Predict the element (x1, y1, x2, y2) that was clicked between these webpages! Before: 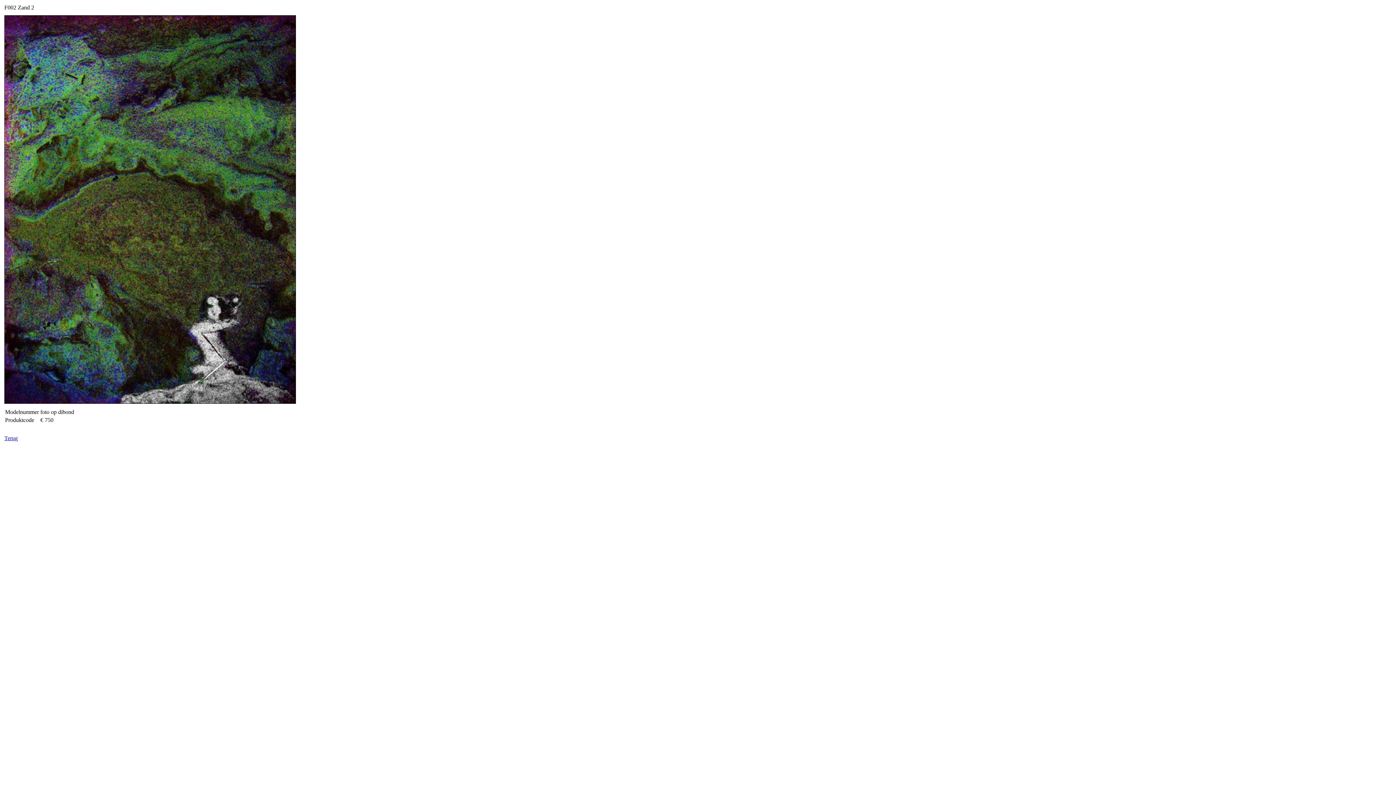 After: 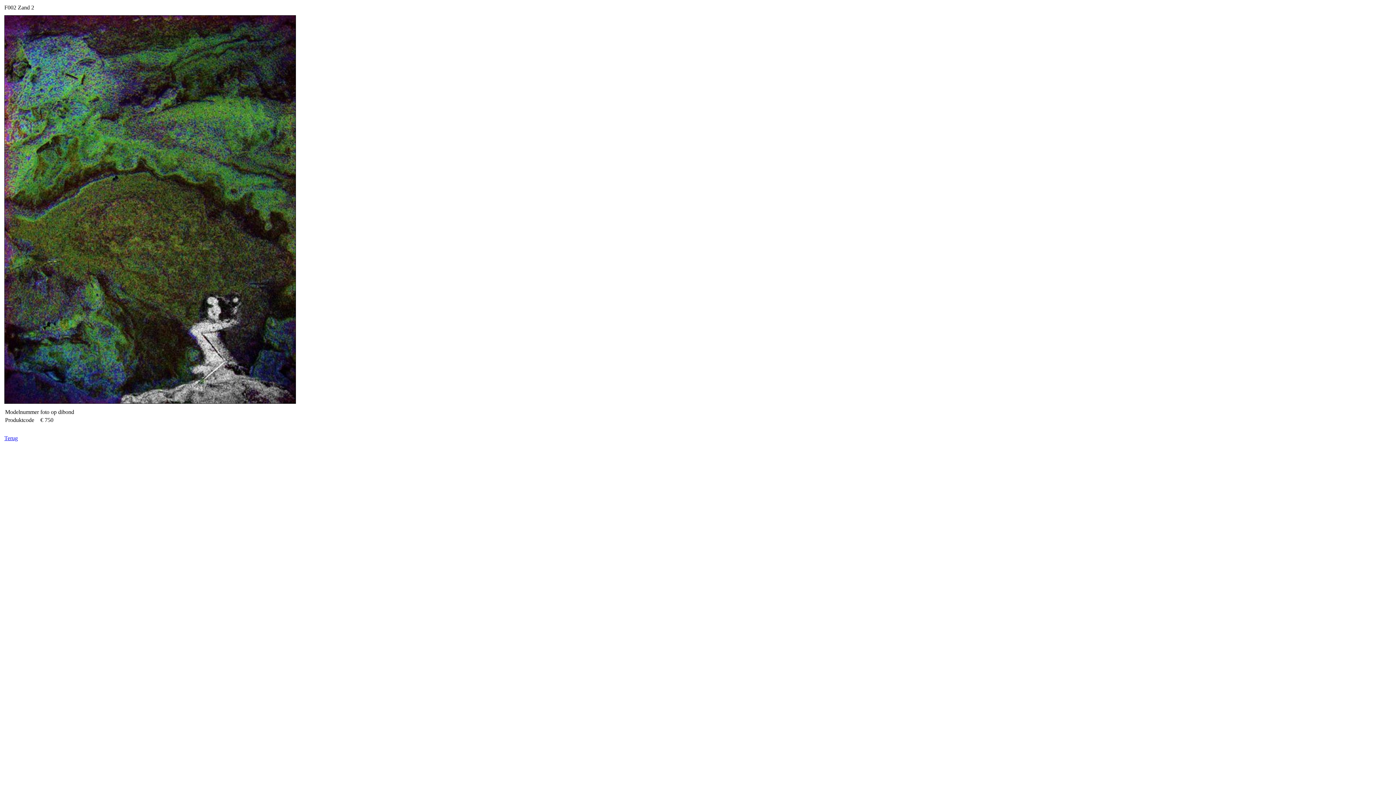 Action: label: Terug bbox: (4, 435, 17, 441)